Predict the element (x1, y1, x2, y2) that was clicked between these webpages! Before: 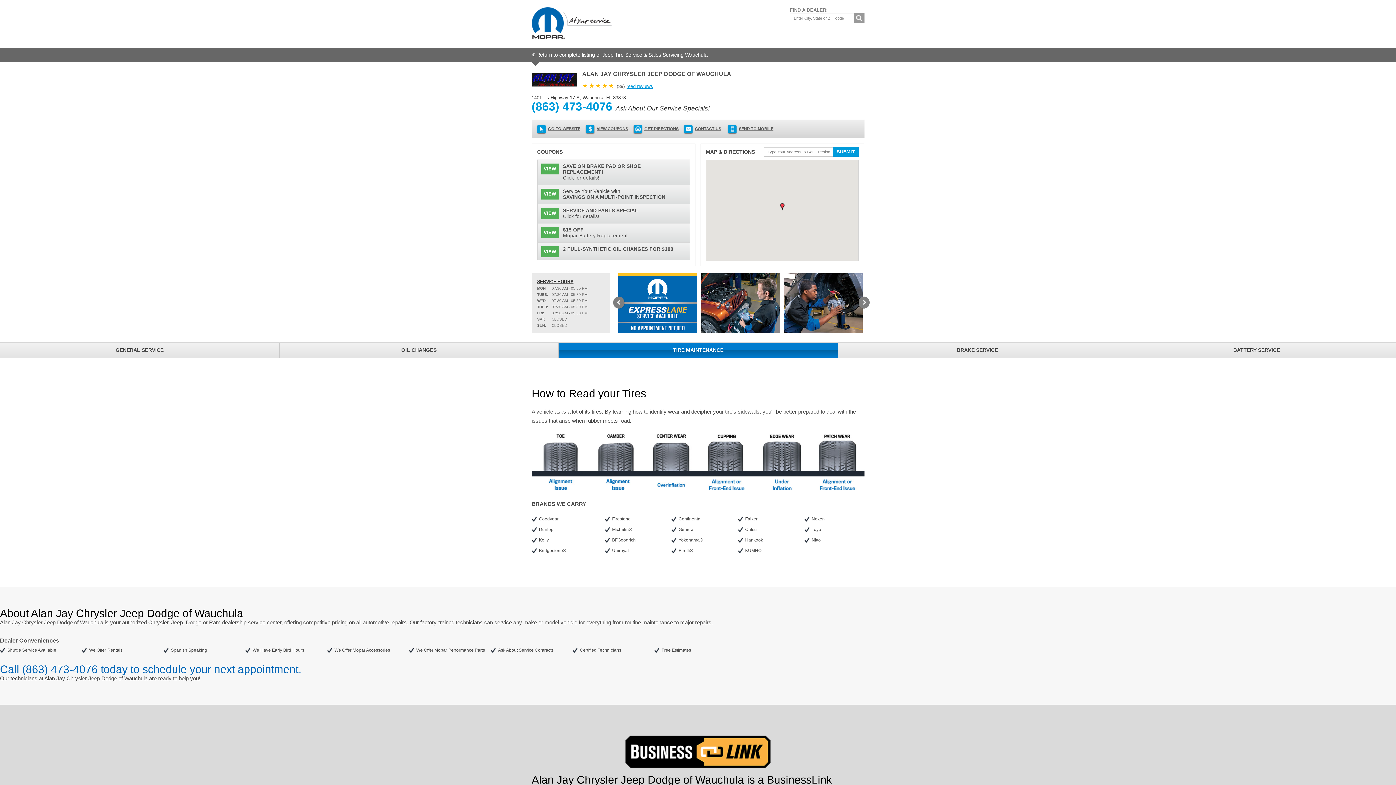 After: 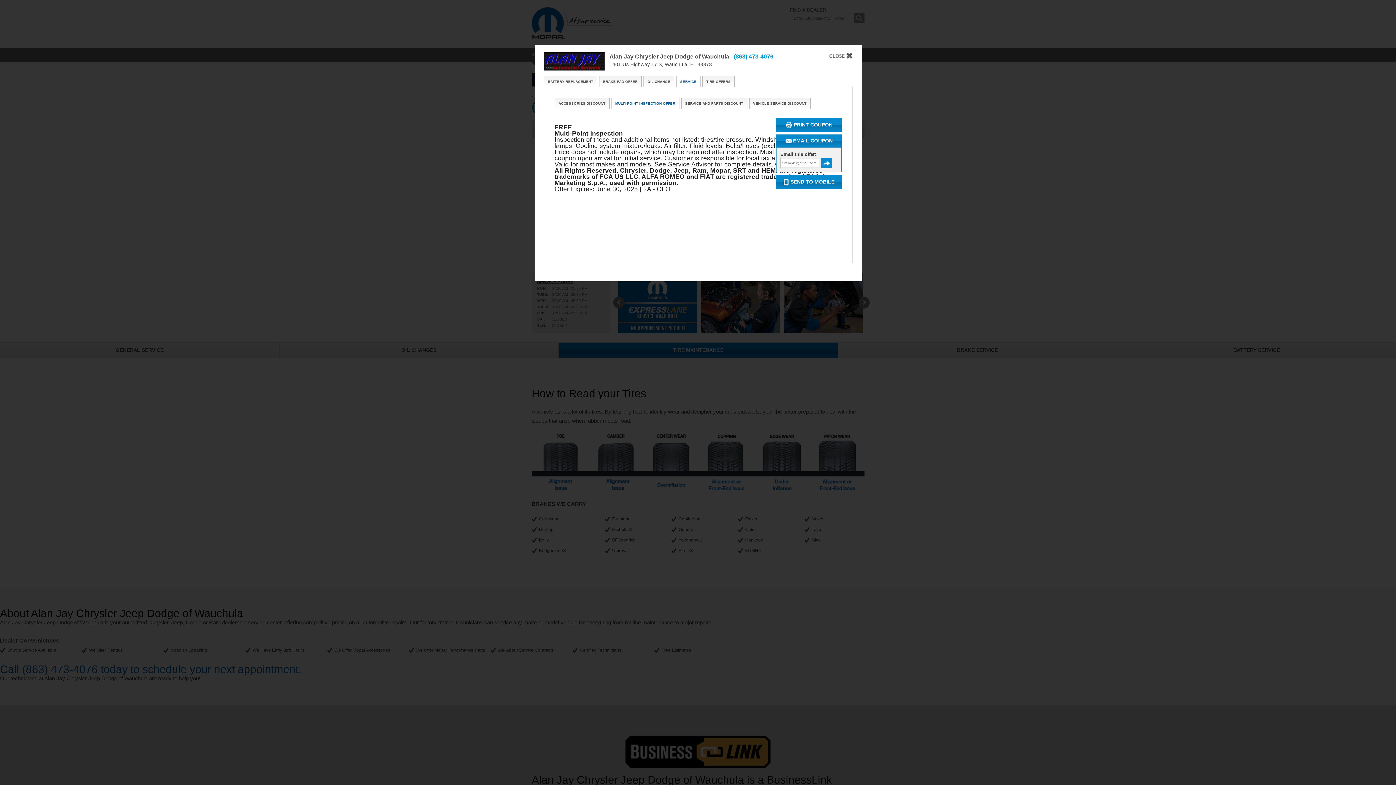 Action: label: VIEW
 Service Your Vehicle with
SAVINGS ON A MULTI-POINT INSPECTION bbox: (537, 184, 689, 204)